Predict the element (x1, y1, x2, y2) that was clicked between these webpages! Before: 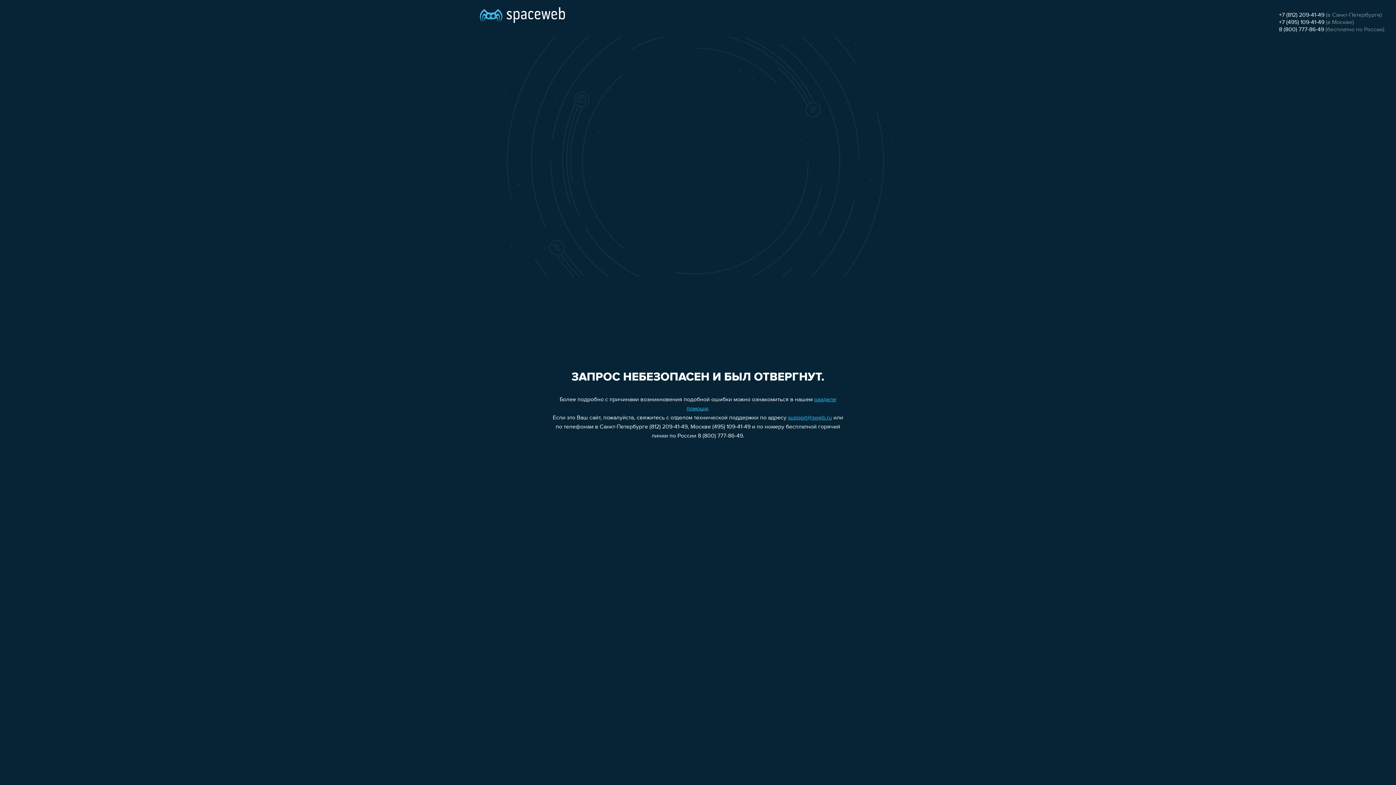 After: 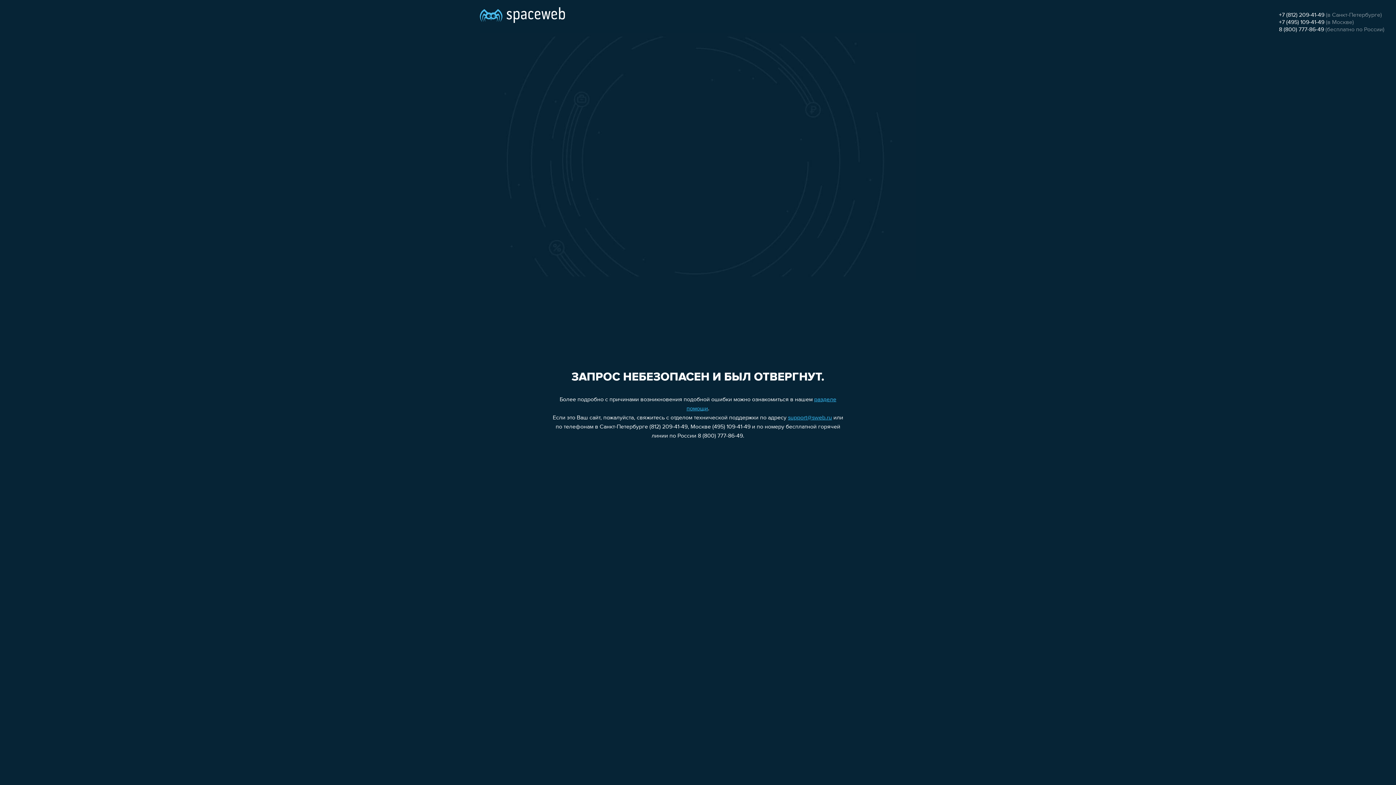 Action: bbox: (1279, 26, 1324, 32) label: 8 (800) 777-86-49